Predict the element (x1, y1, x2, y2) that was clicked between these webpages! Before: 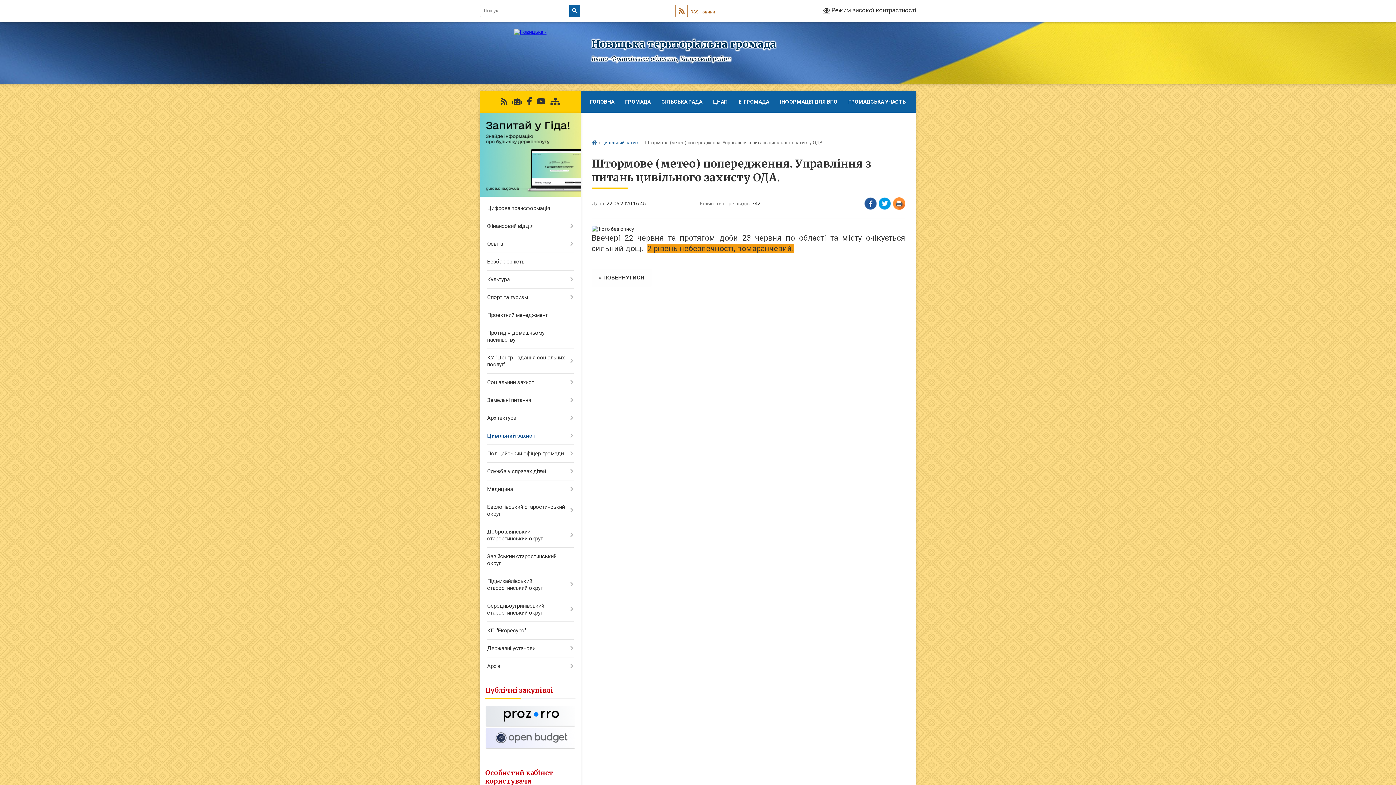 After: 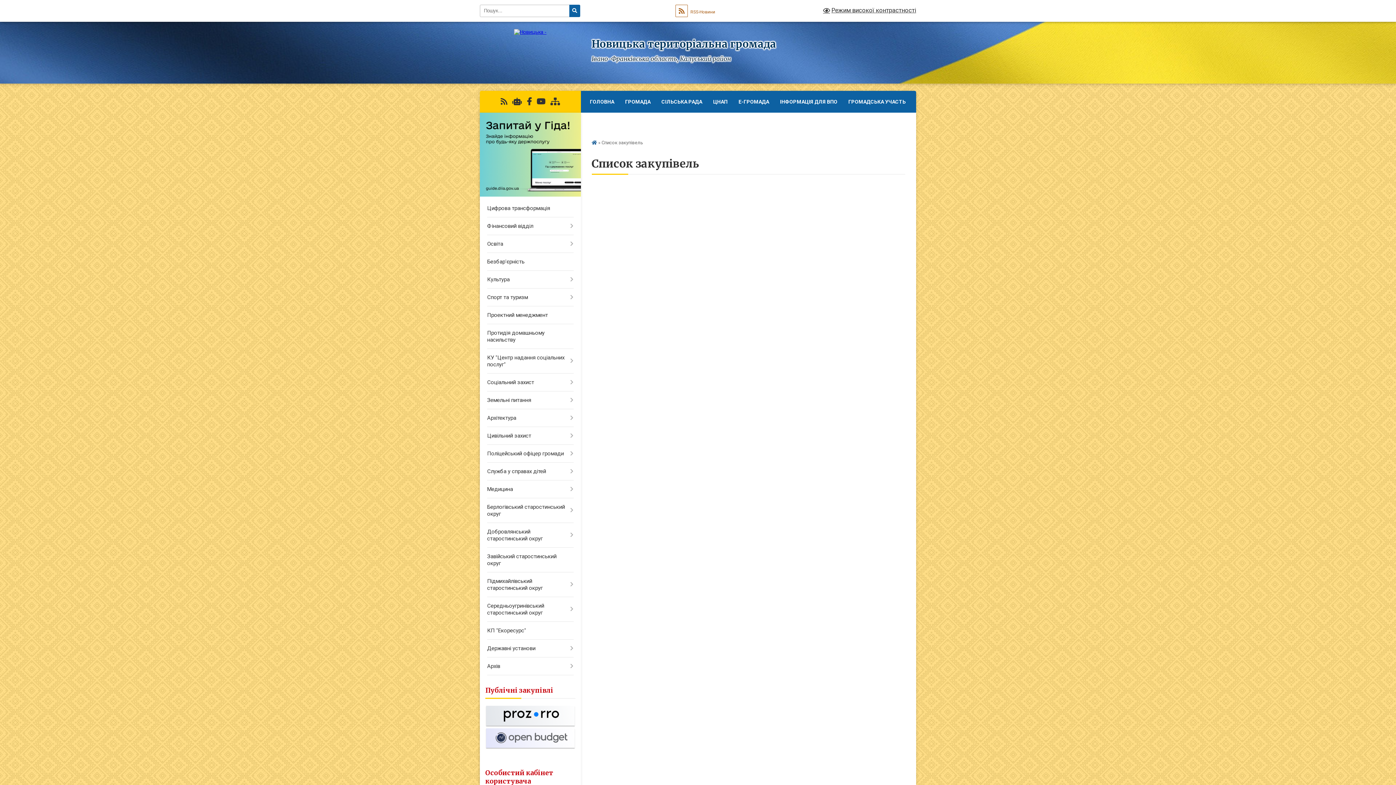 Action: bbox: (485, 722, 575, 728)